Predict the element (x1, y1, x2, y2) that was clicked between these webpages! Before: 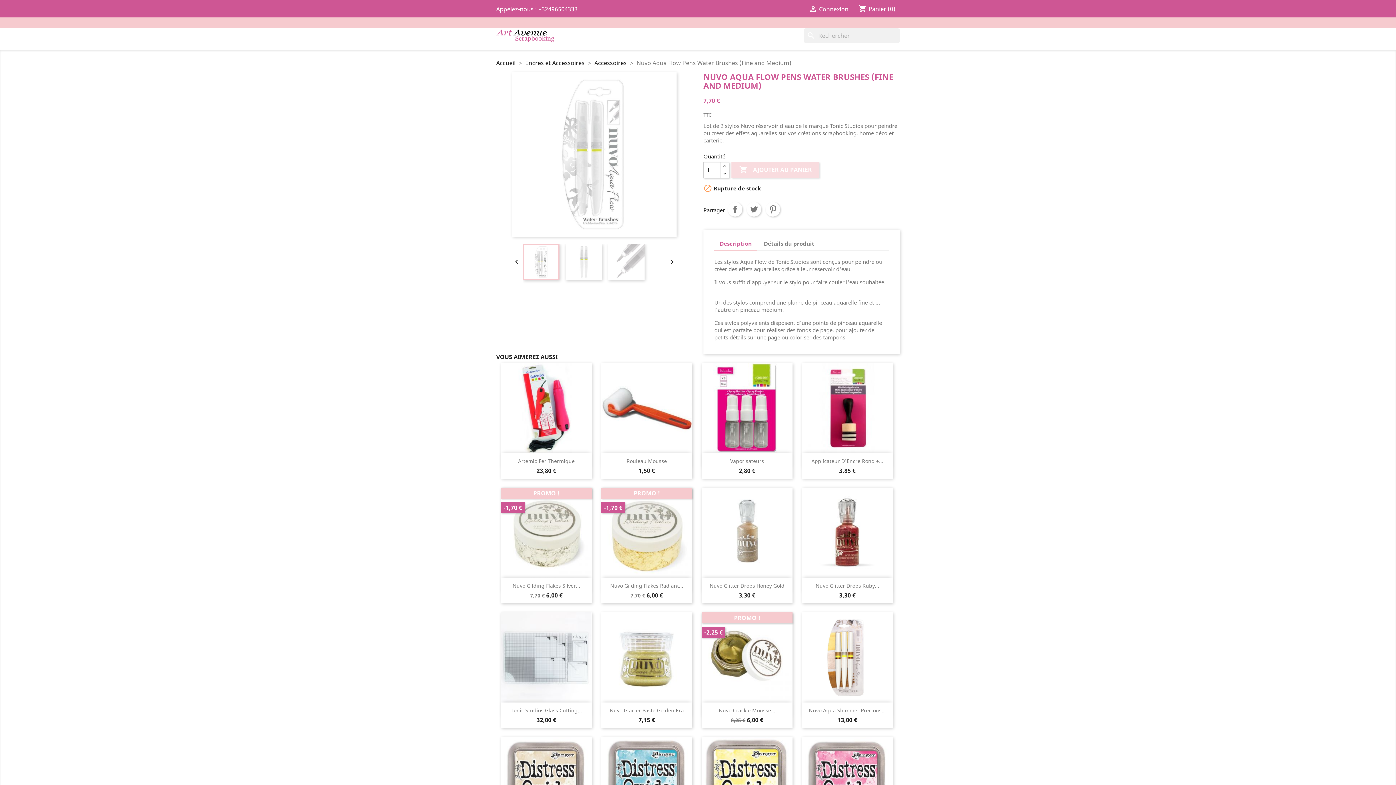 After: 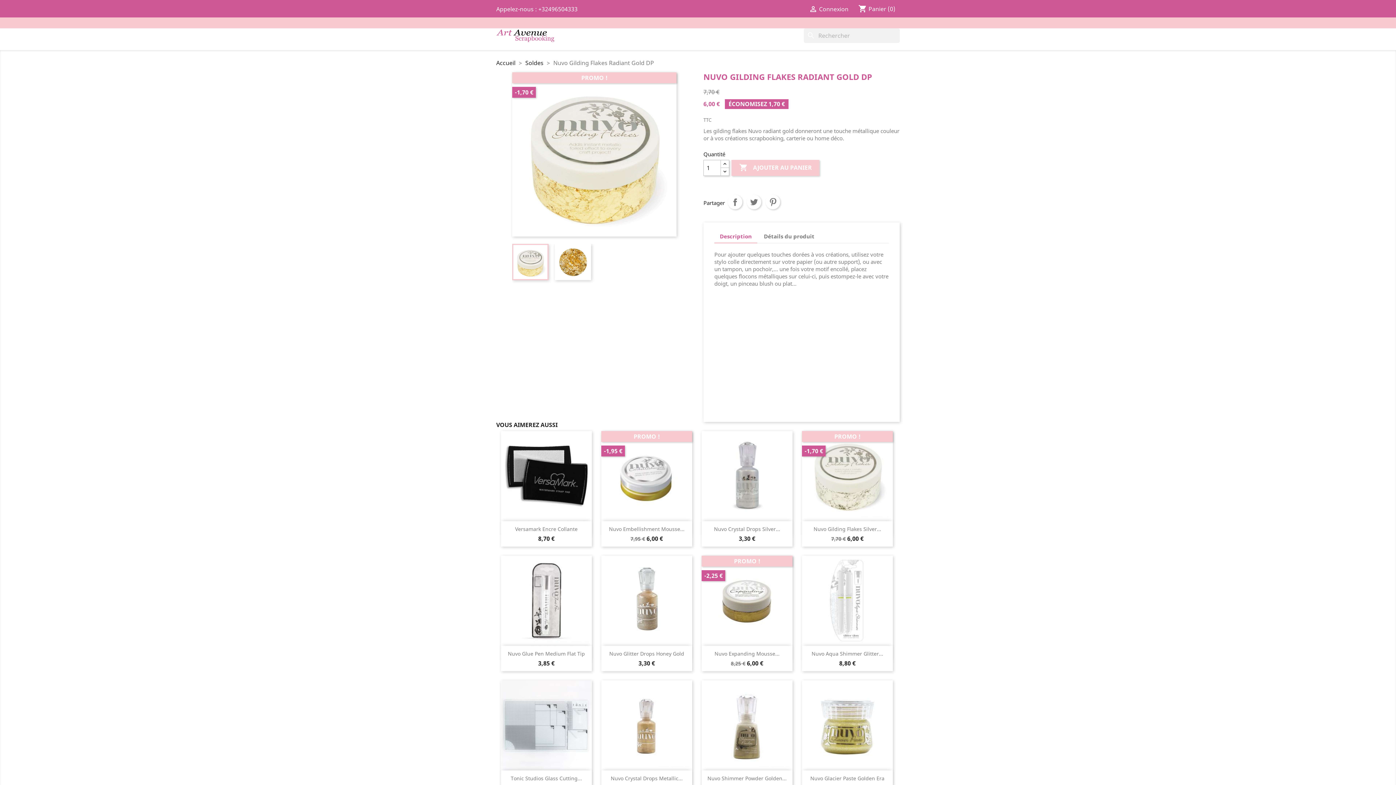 Action: label: Nuvo Gilding Flakes Radiant... bbox: (610, 582, 683, 589)